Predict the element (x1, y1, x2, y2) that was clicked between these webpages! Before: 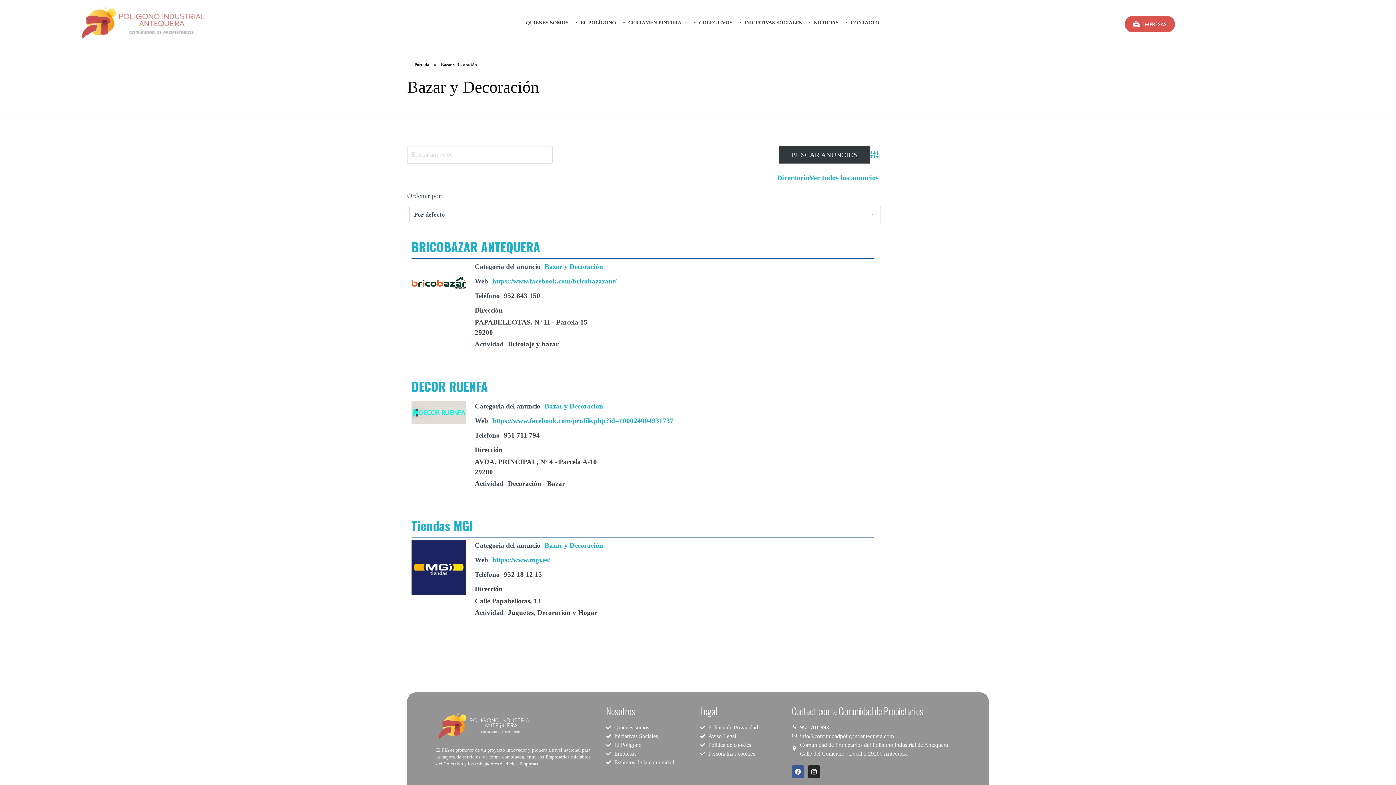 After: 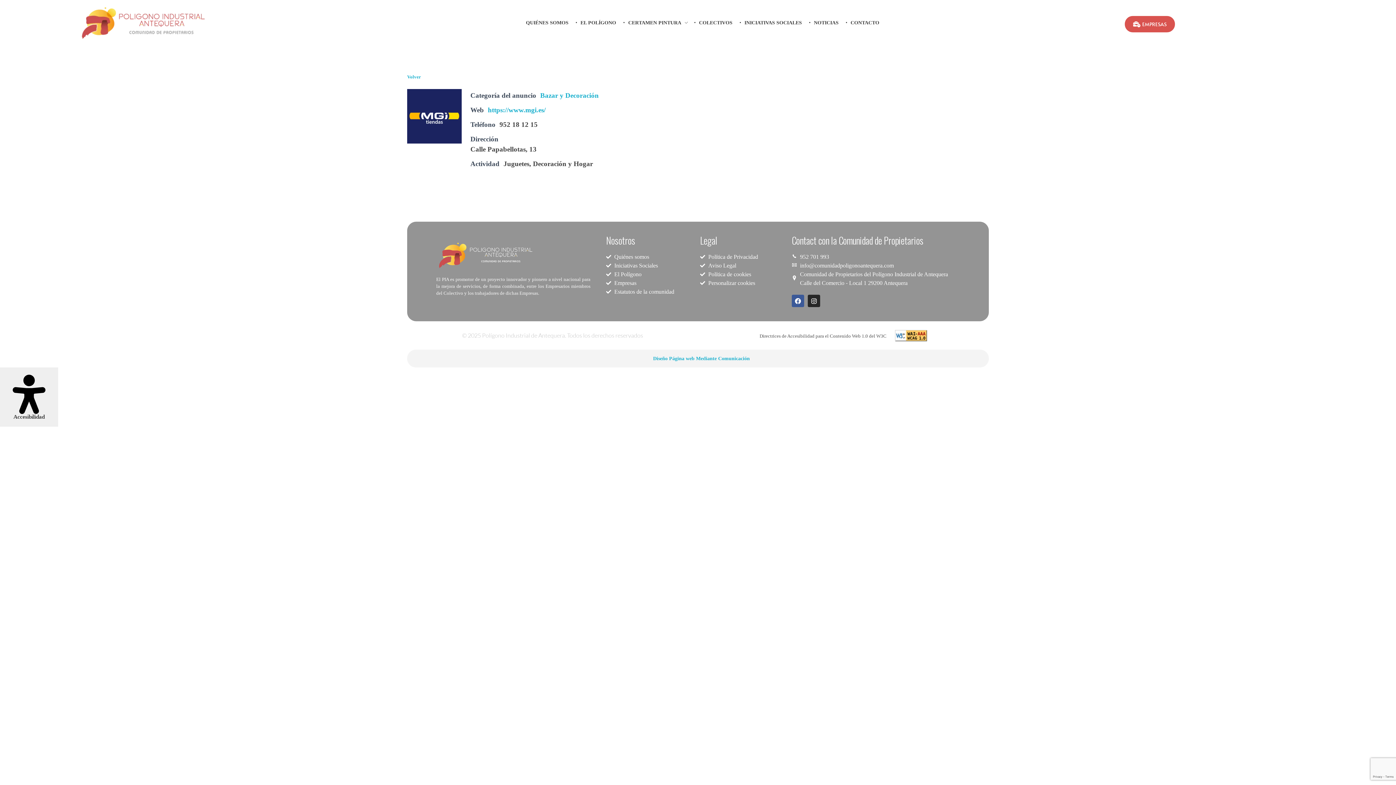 Action: bbox: (411, 540, 466, 595)